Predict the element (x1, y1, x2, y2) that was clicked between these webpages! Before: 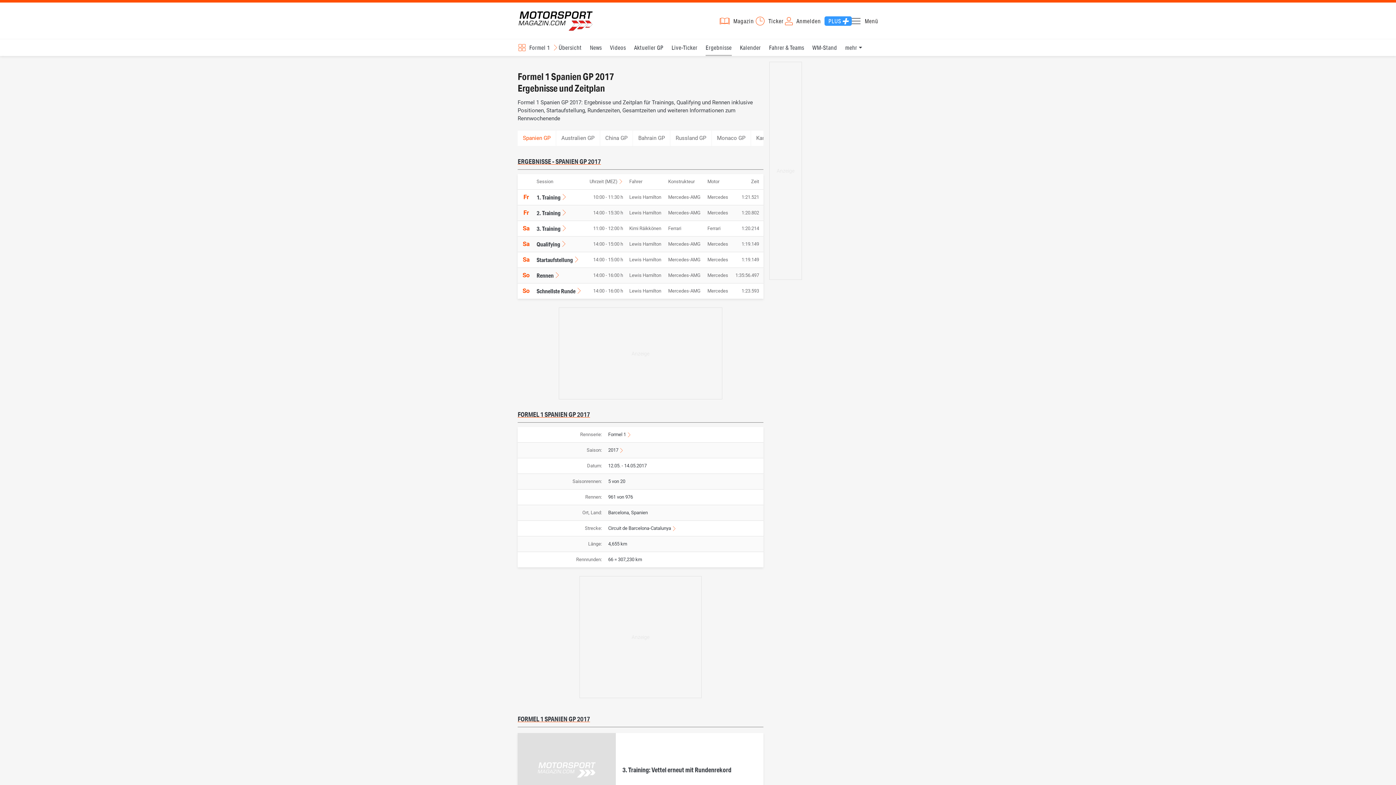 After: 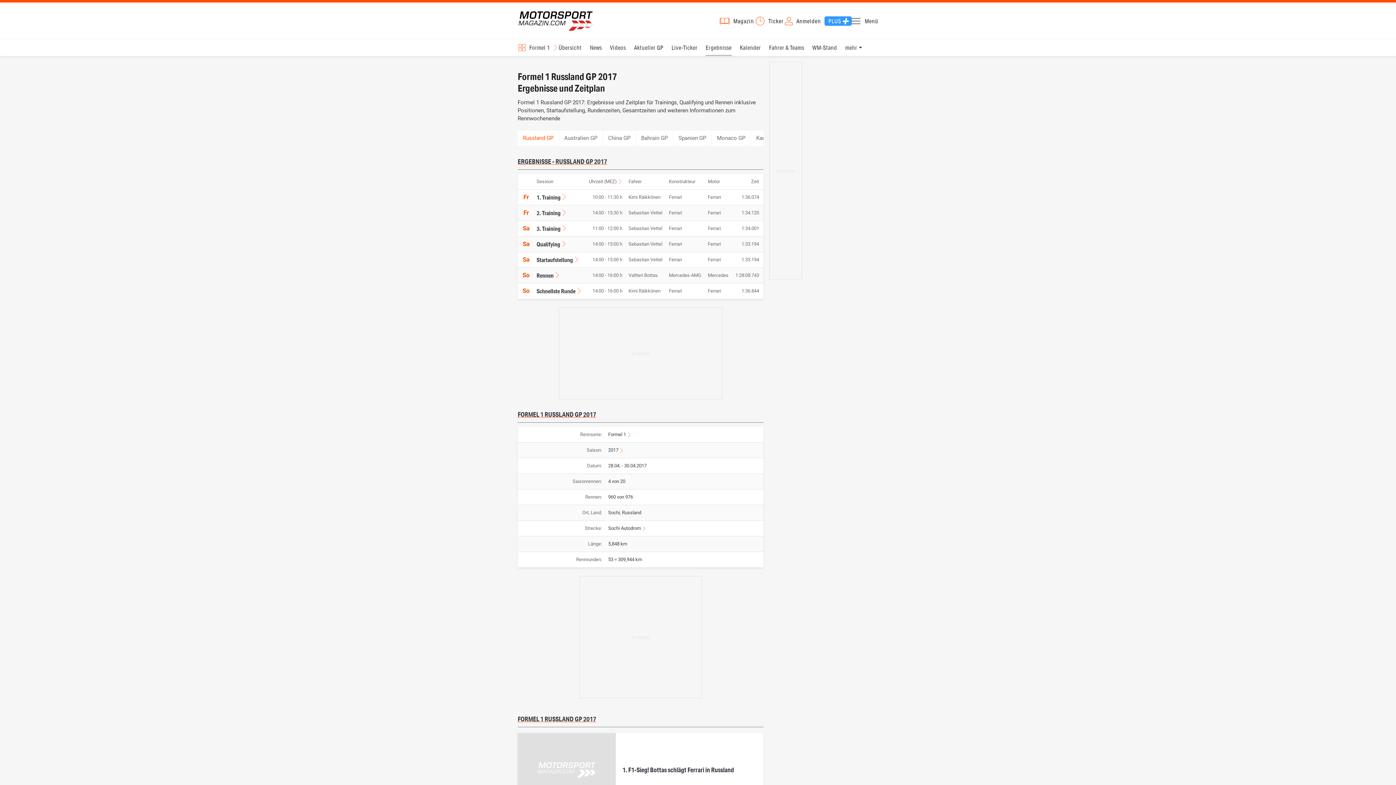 Action: label: Russland GP bbox: (670, 130, 711, 146)